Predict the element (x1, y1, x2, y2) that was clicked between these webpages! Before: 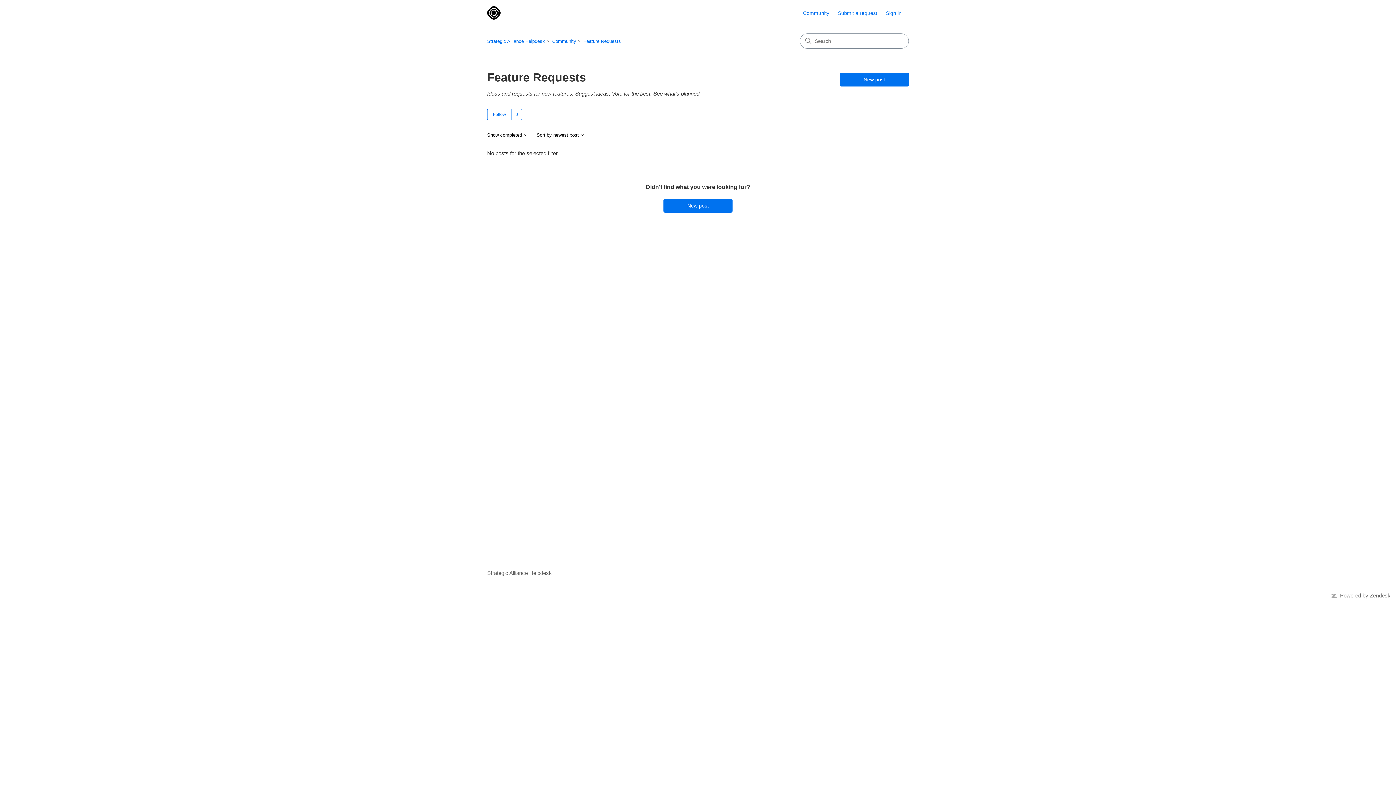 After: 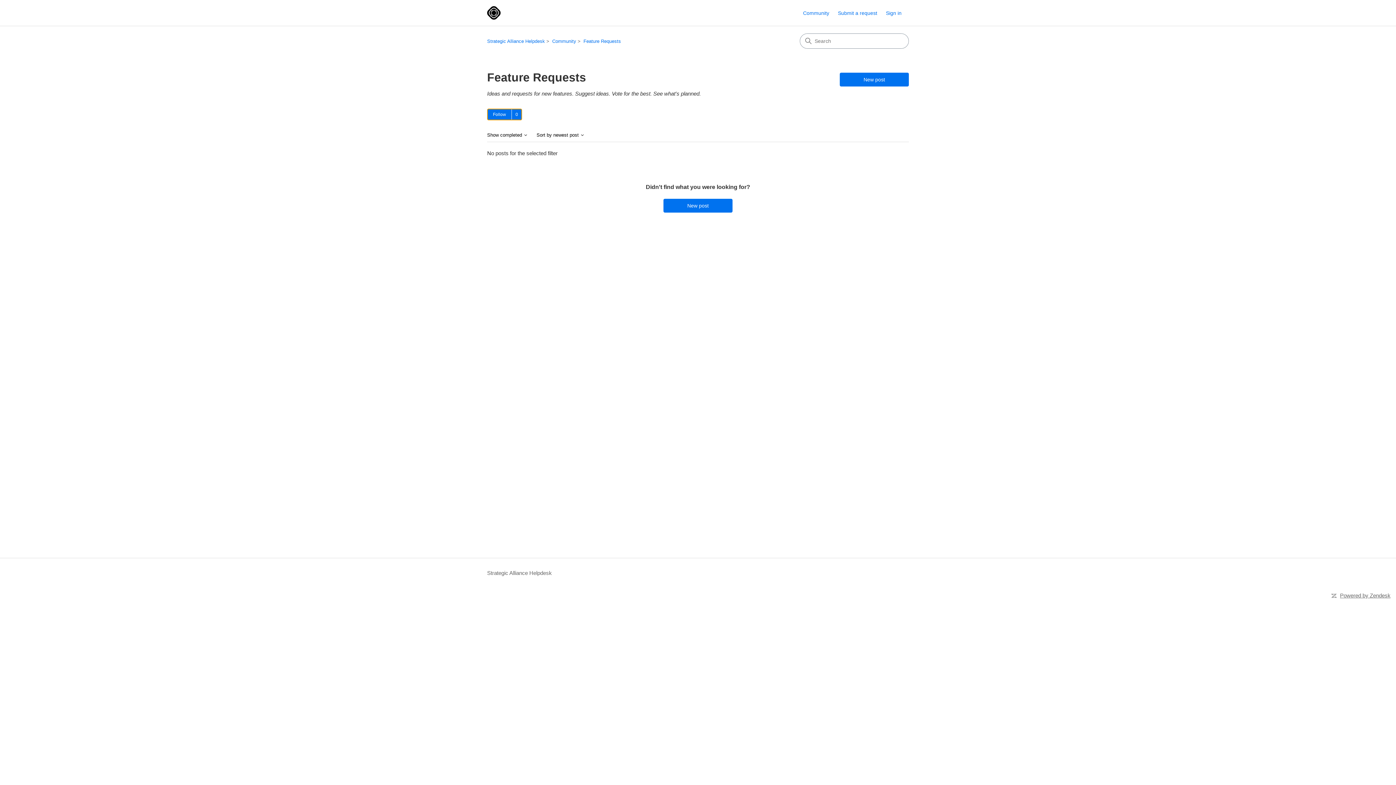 Action: label: Follow Topic bbox: (487, 108, 522, 120)